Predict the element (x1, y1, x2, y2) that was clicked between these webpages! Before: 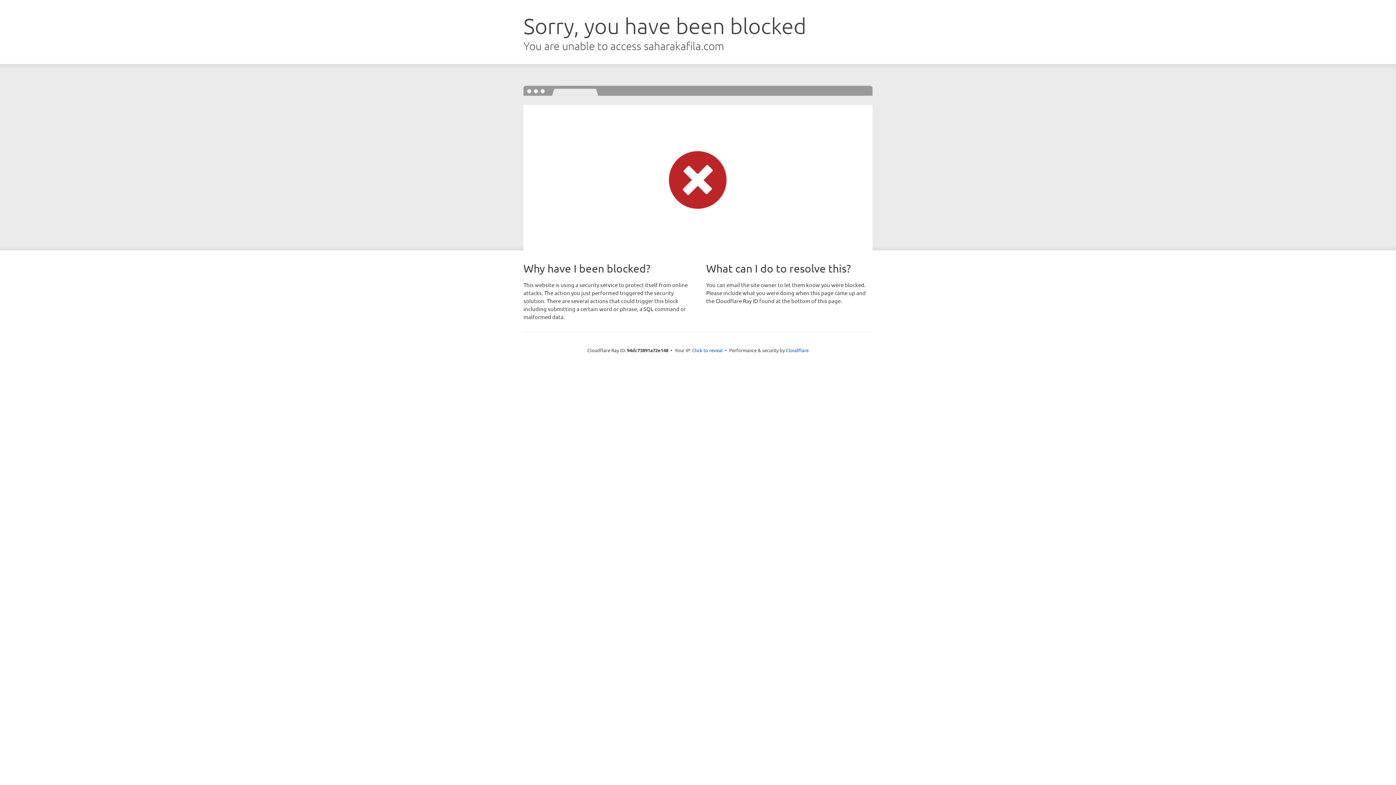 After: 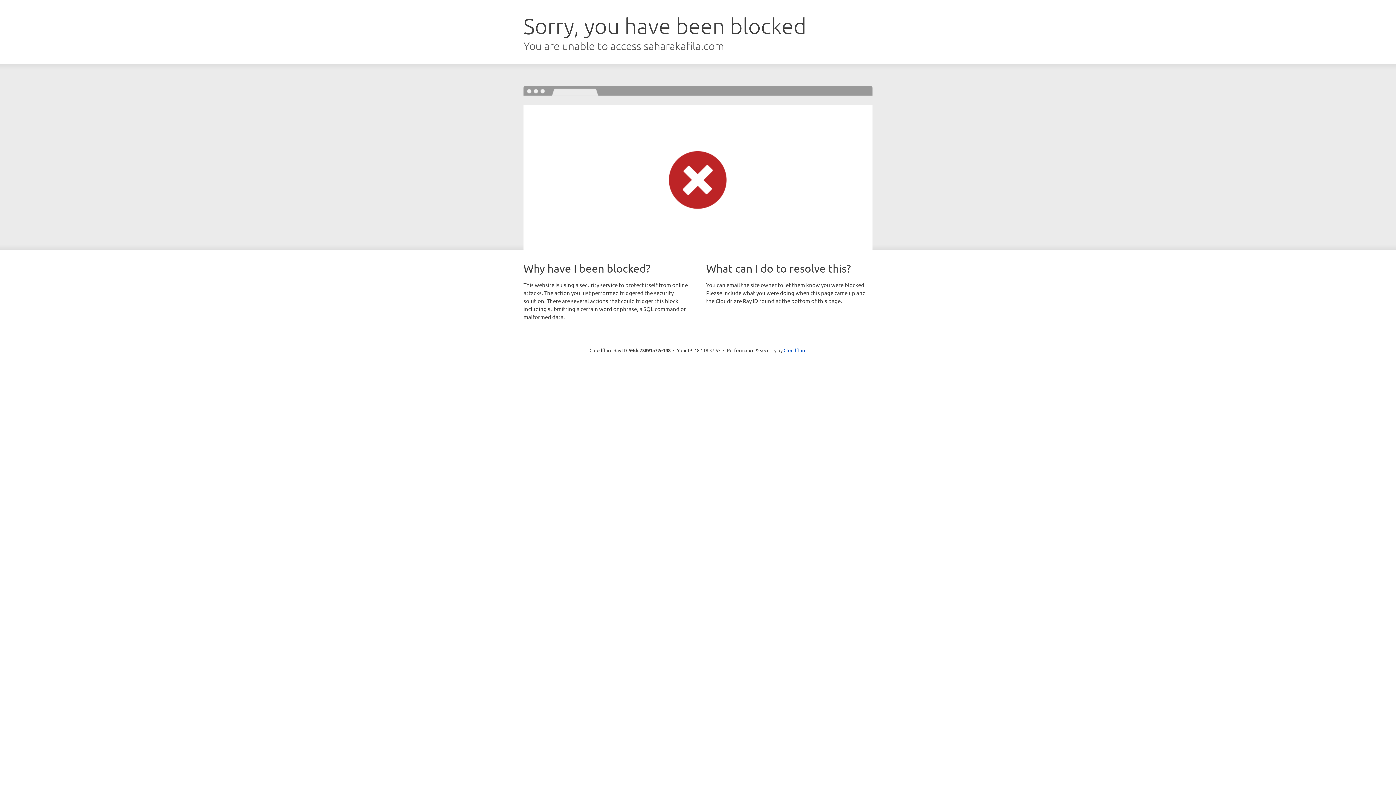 Action: label: Click to reveal bbox: (692, 346, 722, 353)